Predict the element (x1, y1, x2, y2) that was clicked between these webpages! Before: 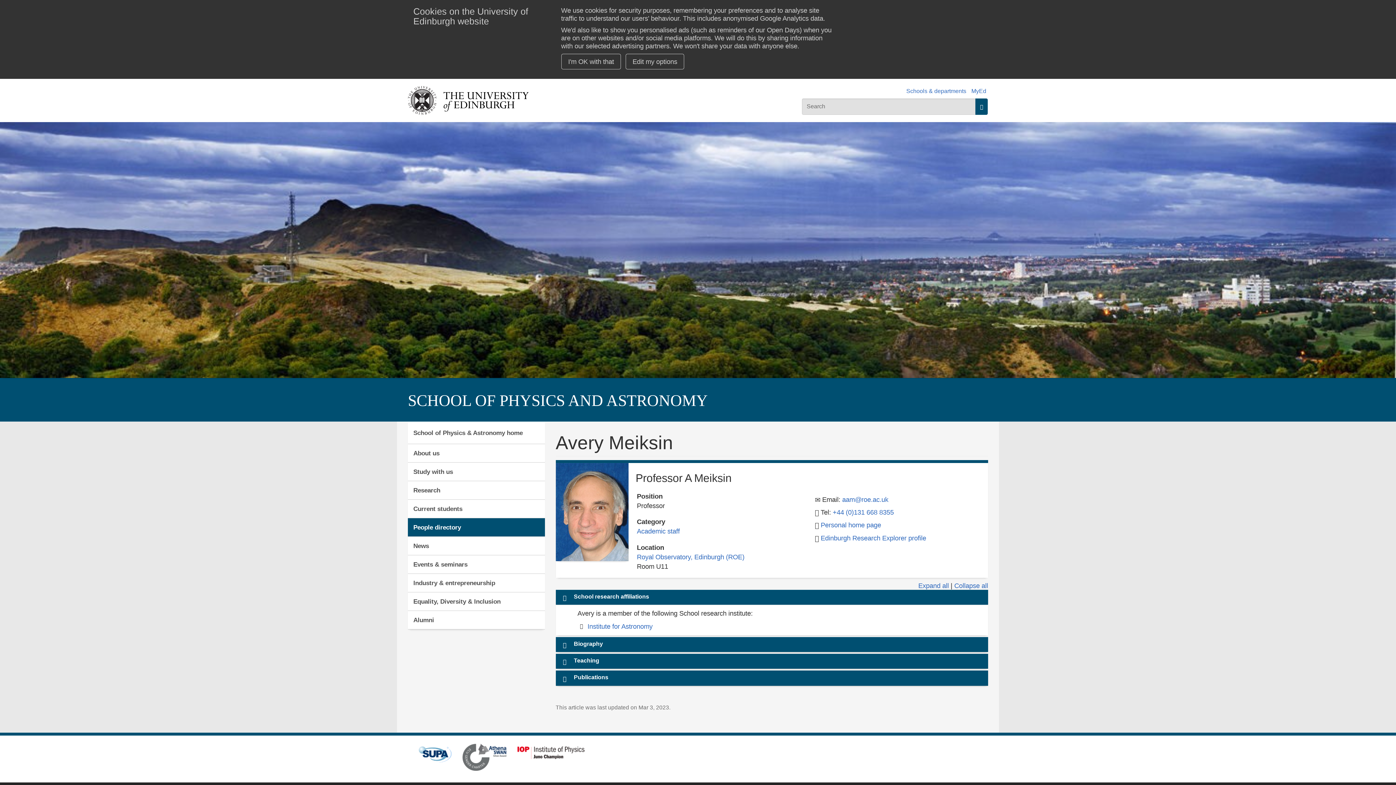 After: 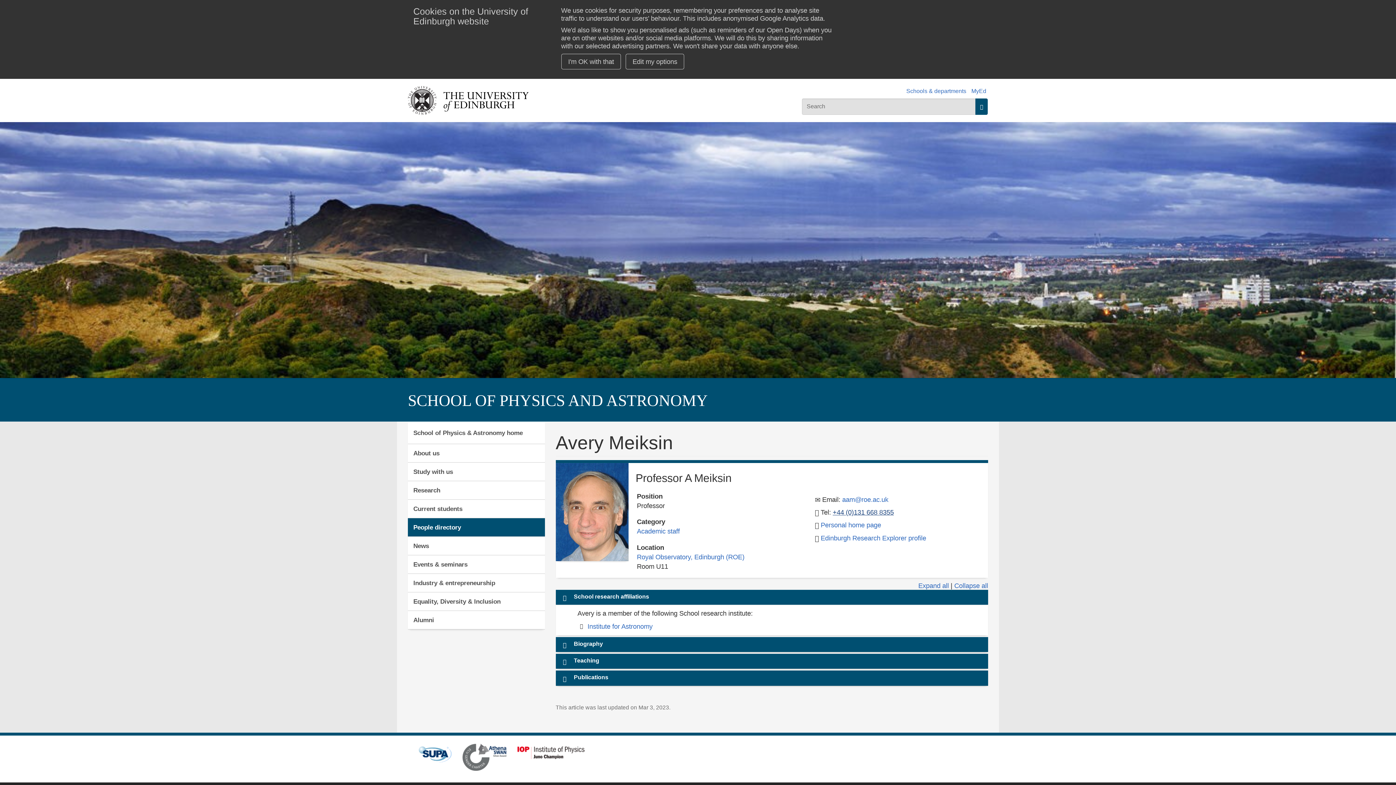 Action: bbox: (832, 508, 894, 516) label: +44 (0)131 668 8355